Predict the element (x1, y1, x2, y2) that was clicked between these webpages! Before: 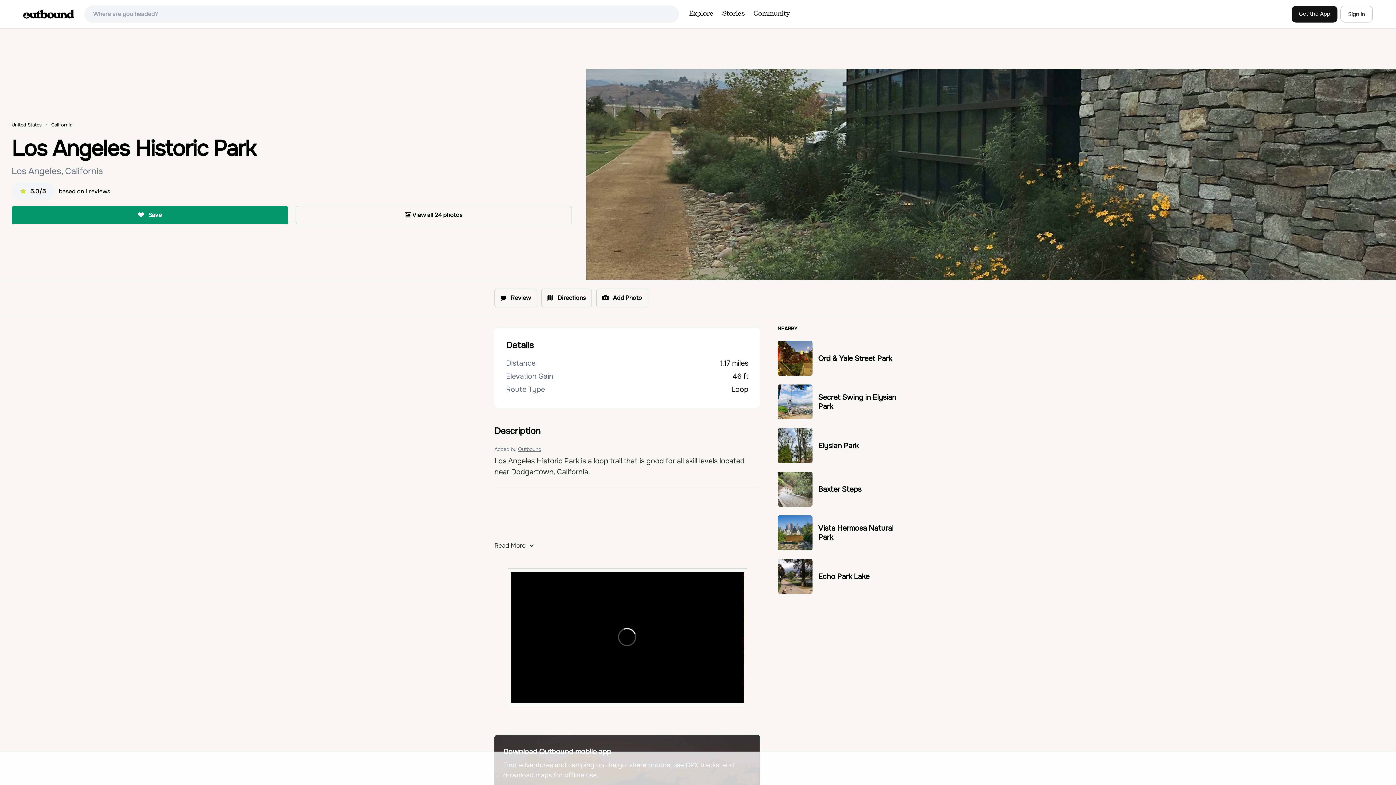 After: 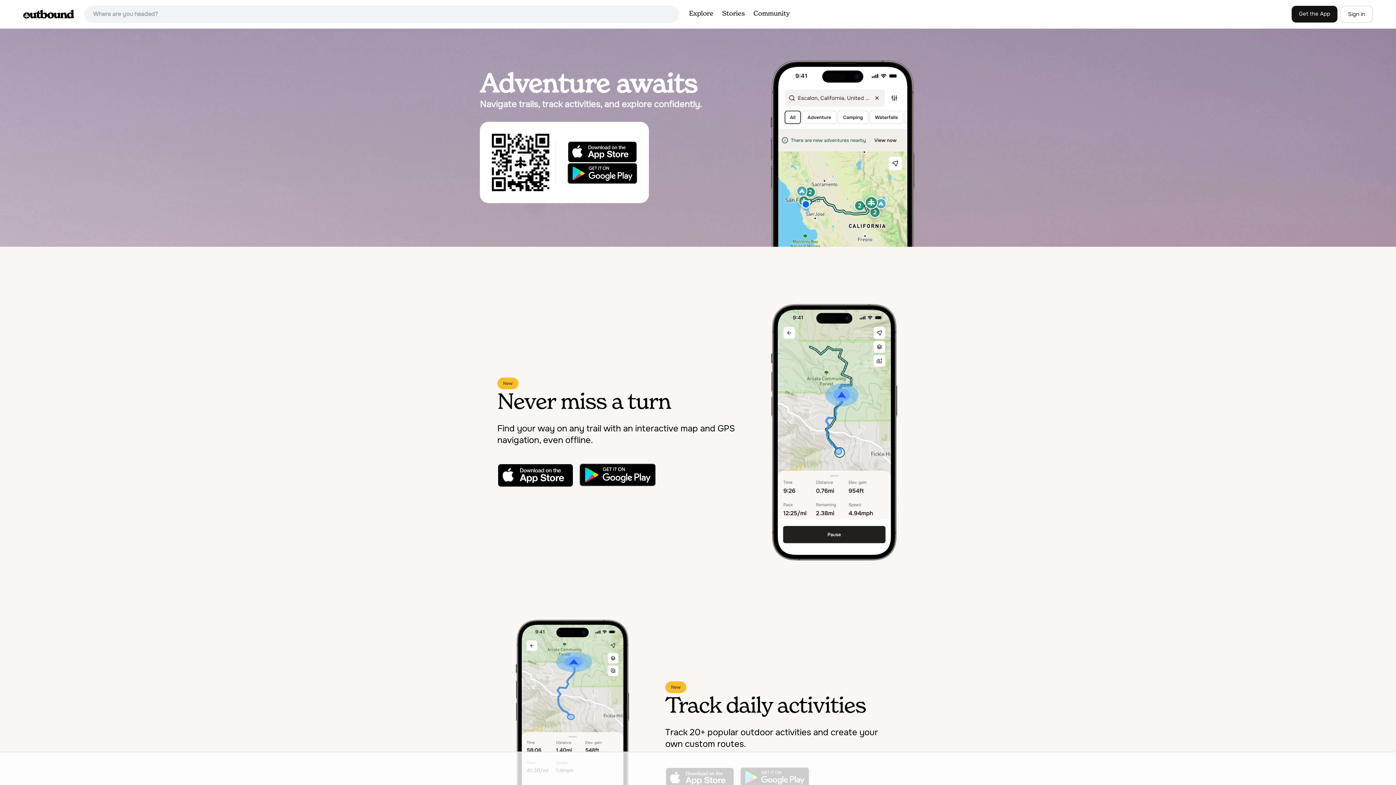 Action: label: Get the App bbox: (1292, 5, 1337, 22)